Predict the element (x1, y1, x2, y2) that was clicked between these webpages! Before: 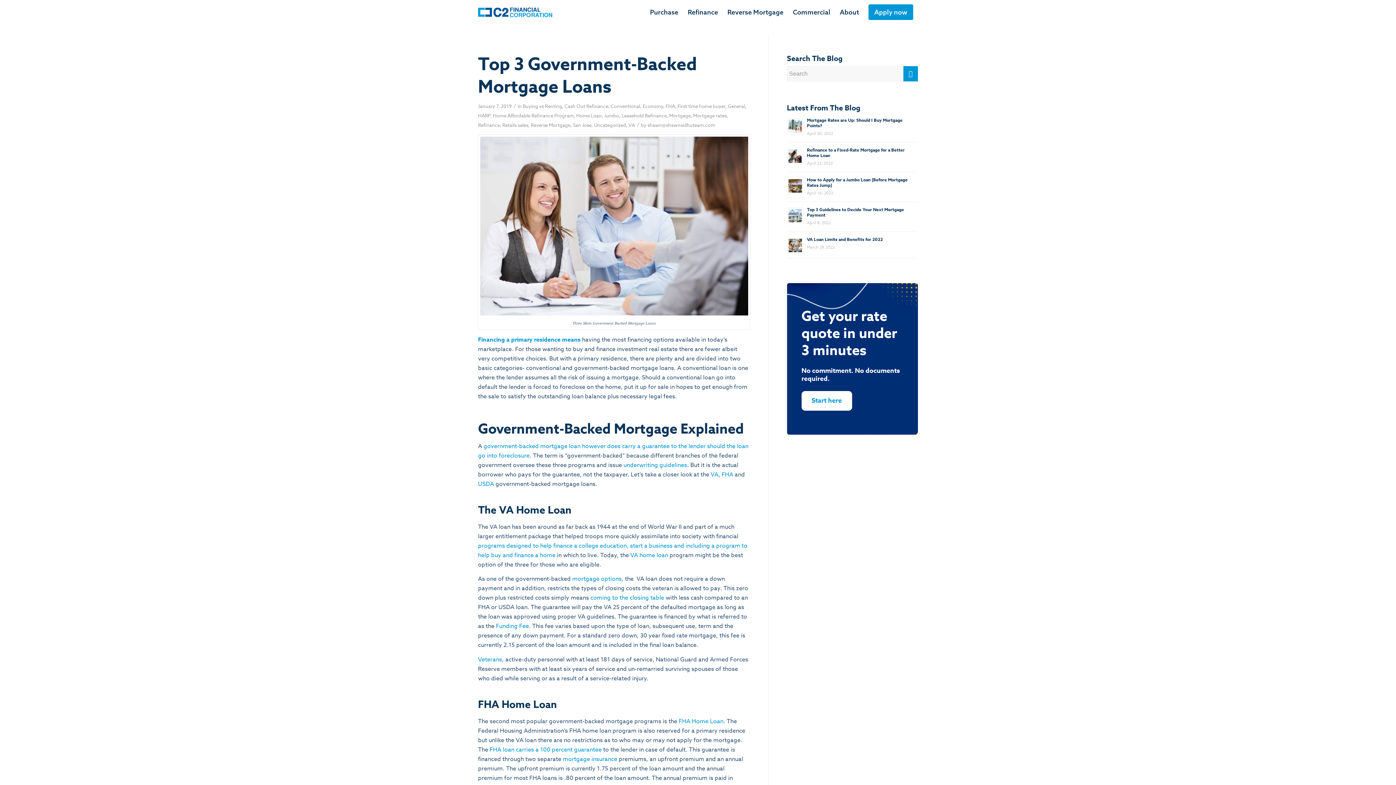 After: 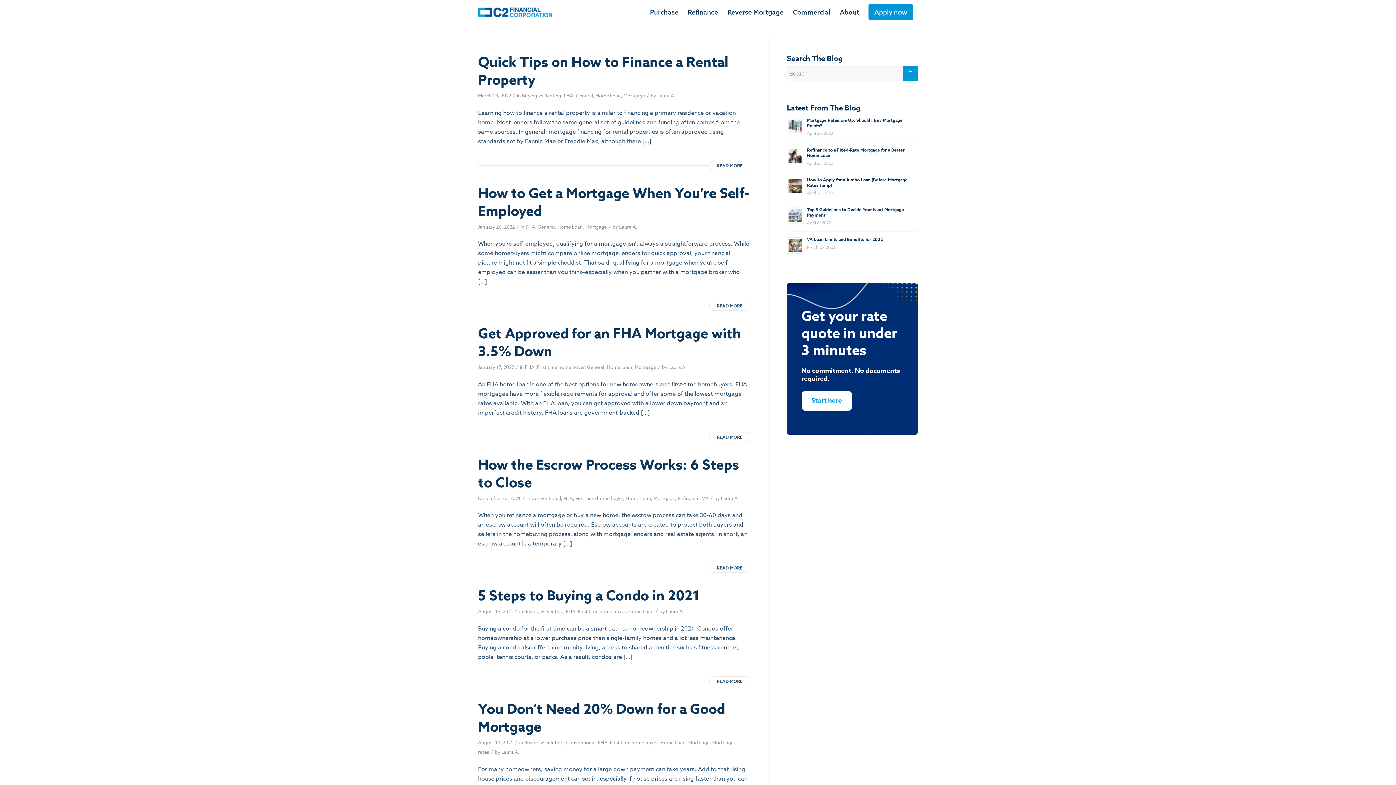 Action: label: FHA bbox: (665, 102, 675, 109)